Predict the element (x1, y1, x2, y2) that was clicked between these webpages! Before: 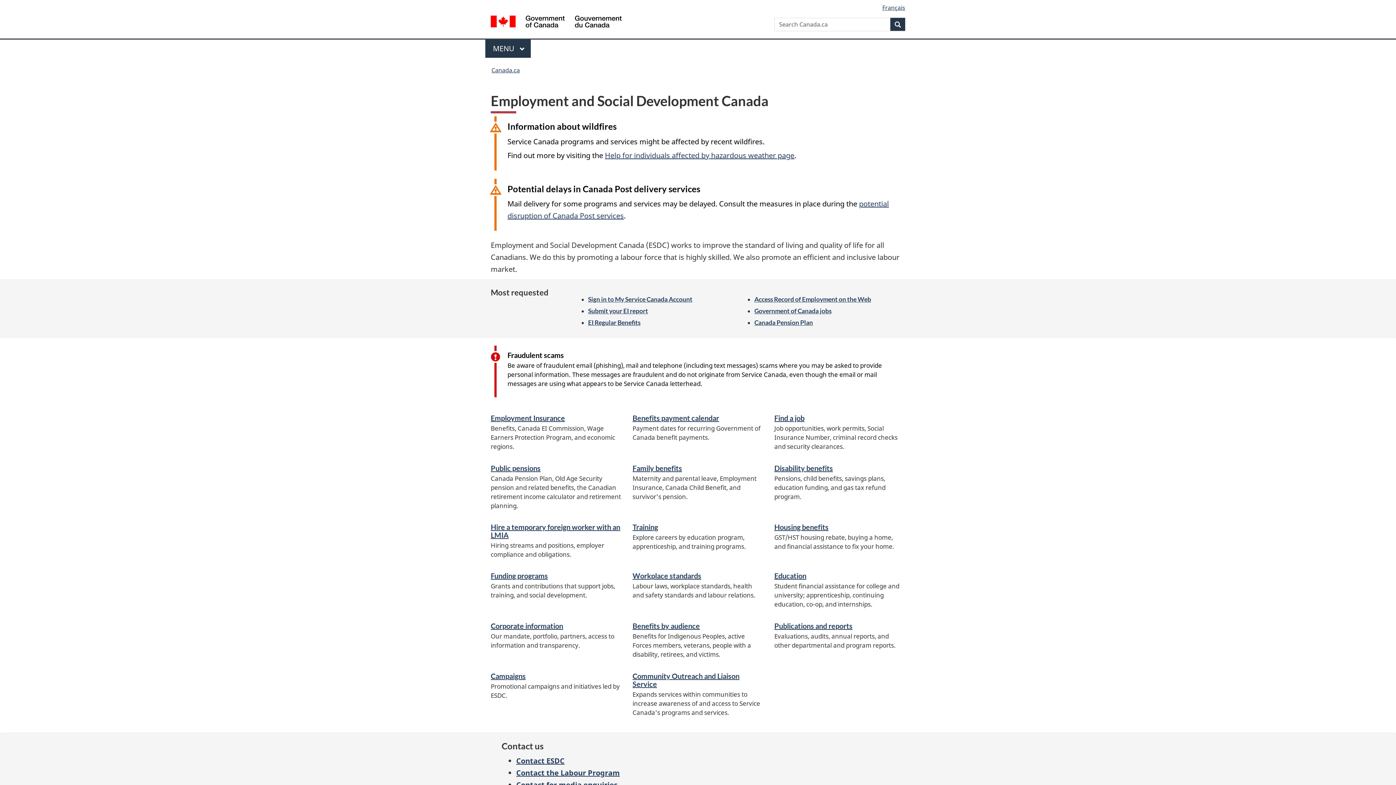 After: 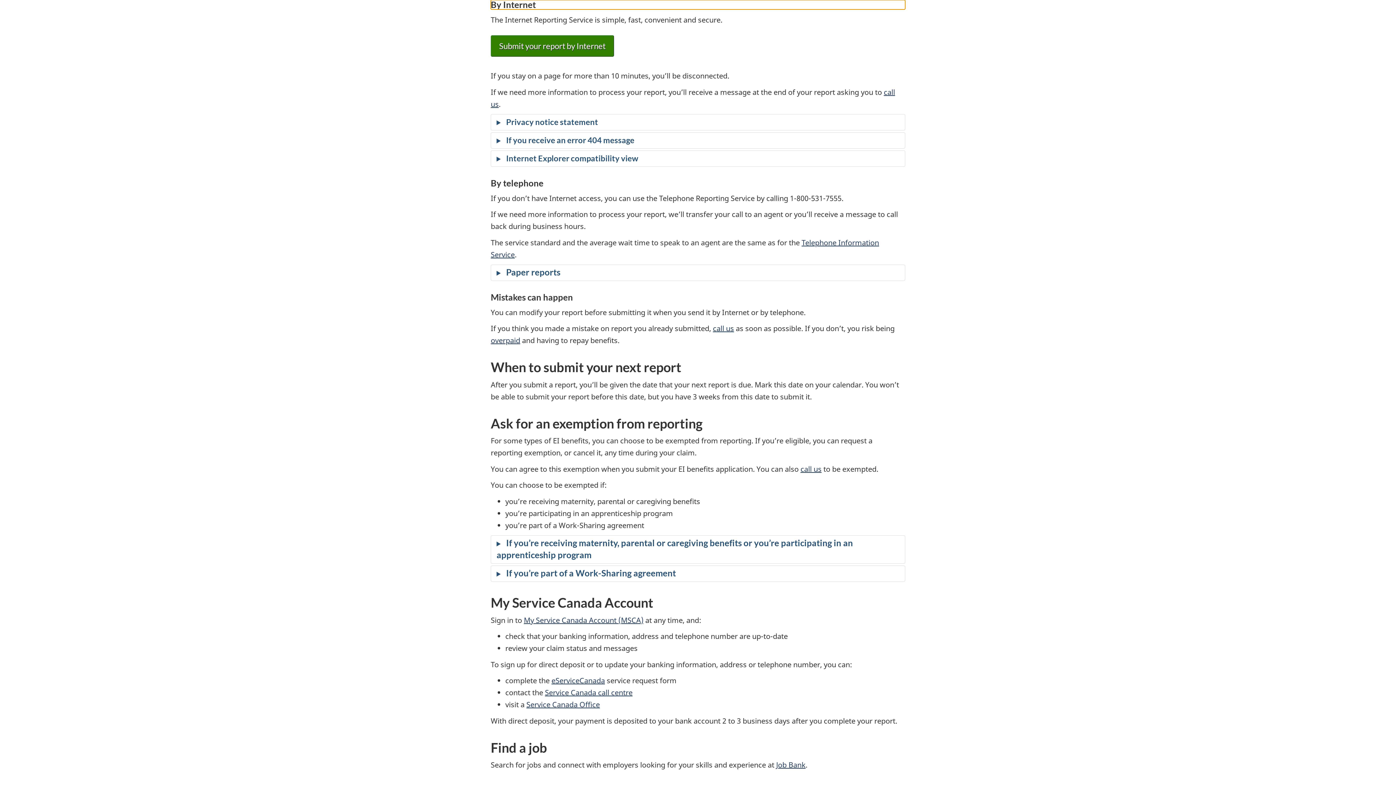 Action: bbox: (588, 307, 648, 314) label: Submit your EI report